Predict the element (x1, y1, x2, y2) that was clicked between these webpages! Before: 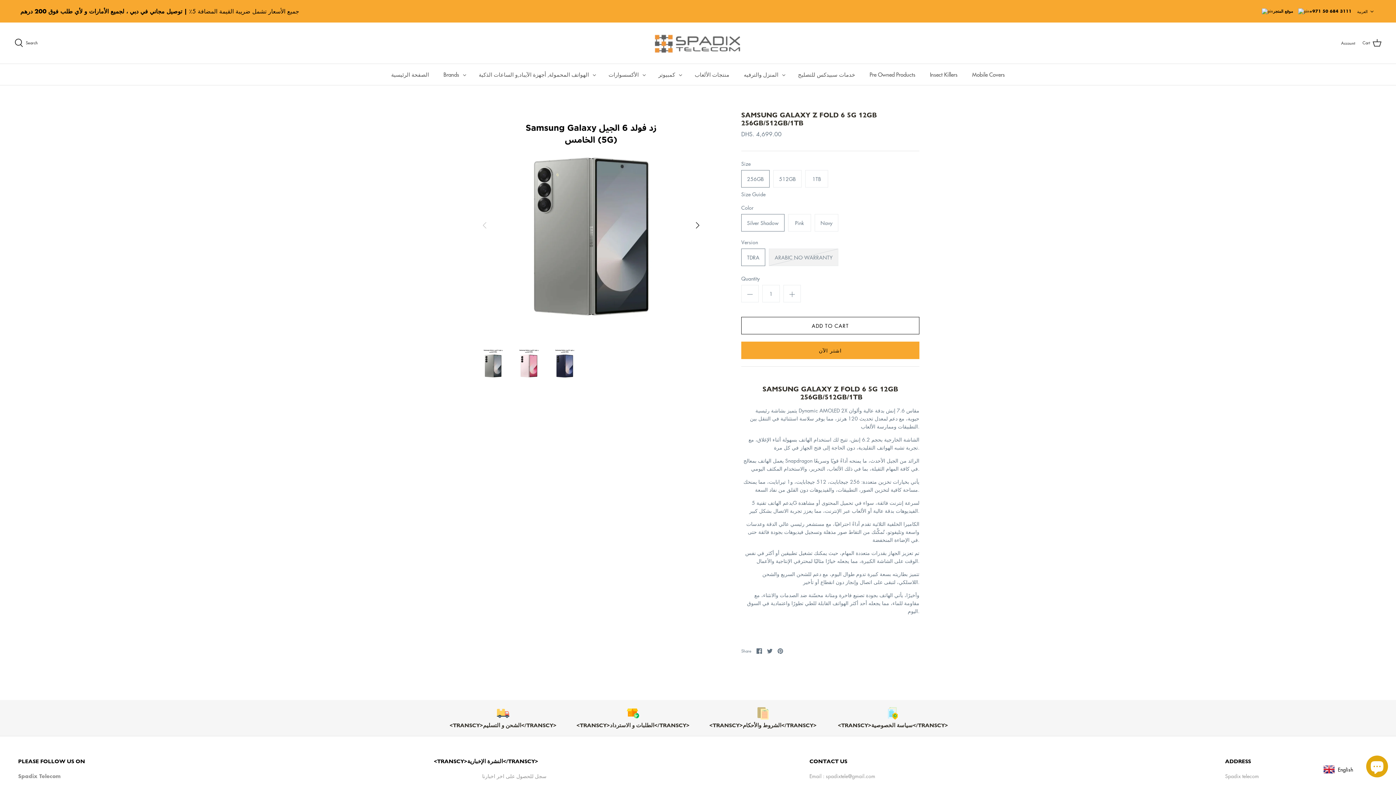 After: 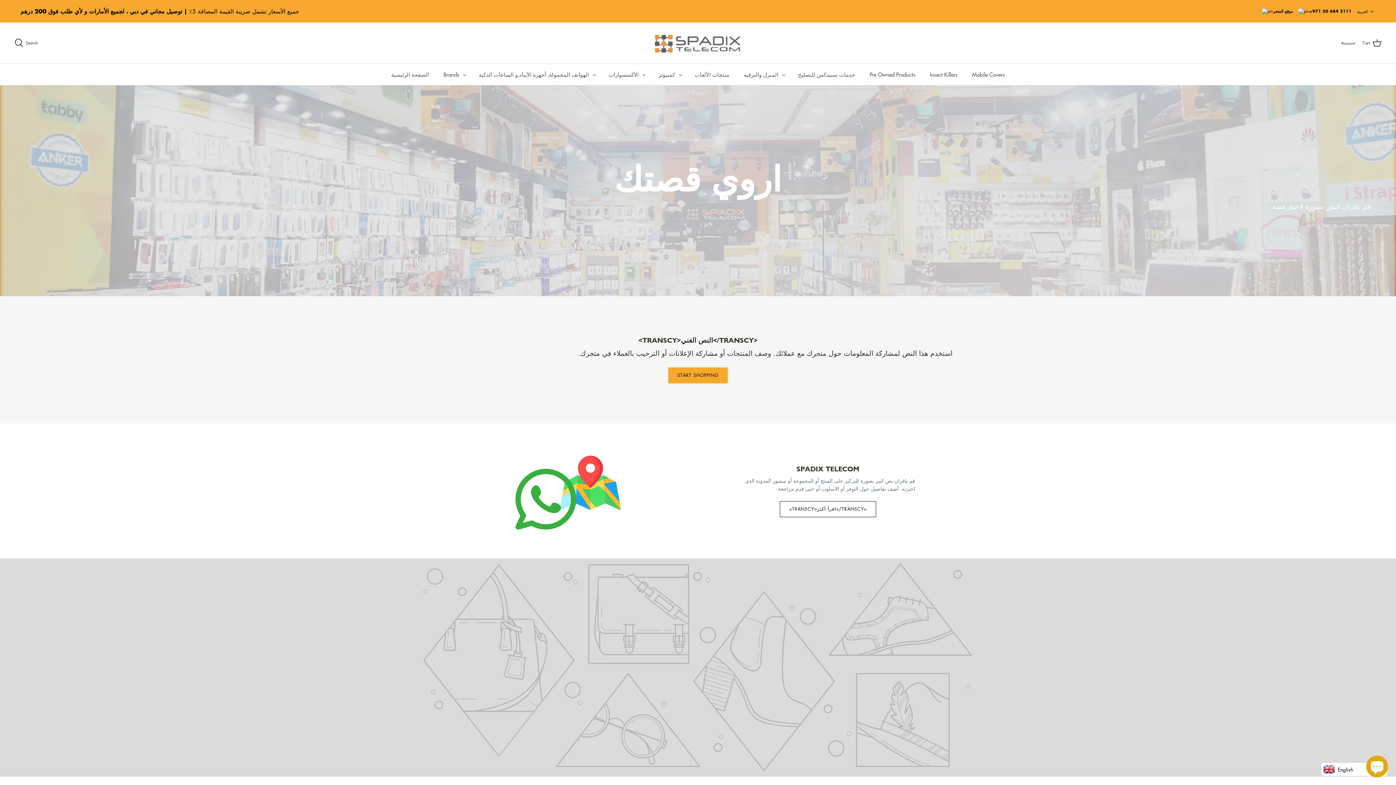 Action: label: موقع المتجر bbox: (1262, 6, 1293, 16)